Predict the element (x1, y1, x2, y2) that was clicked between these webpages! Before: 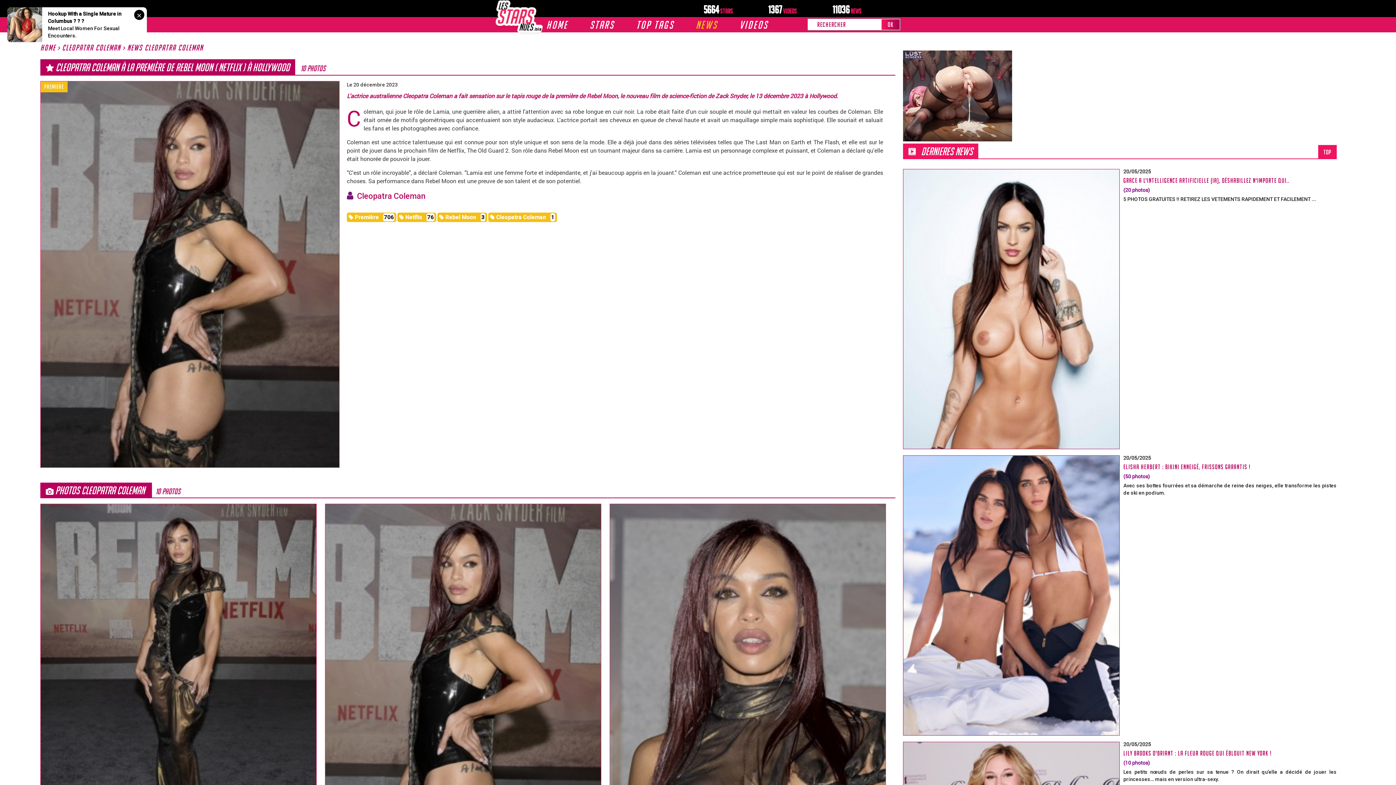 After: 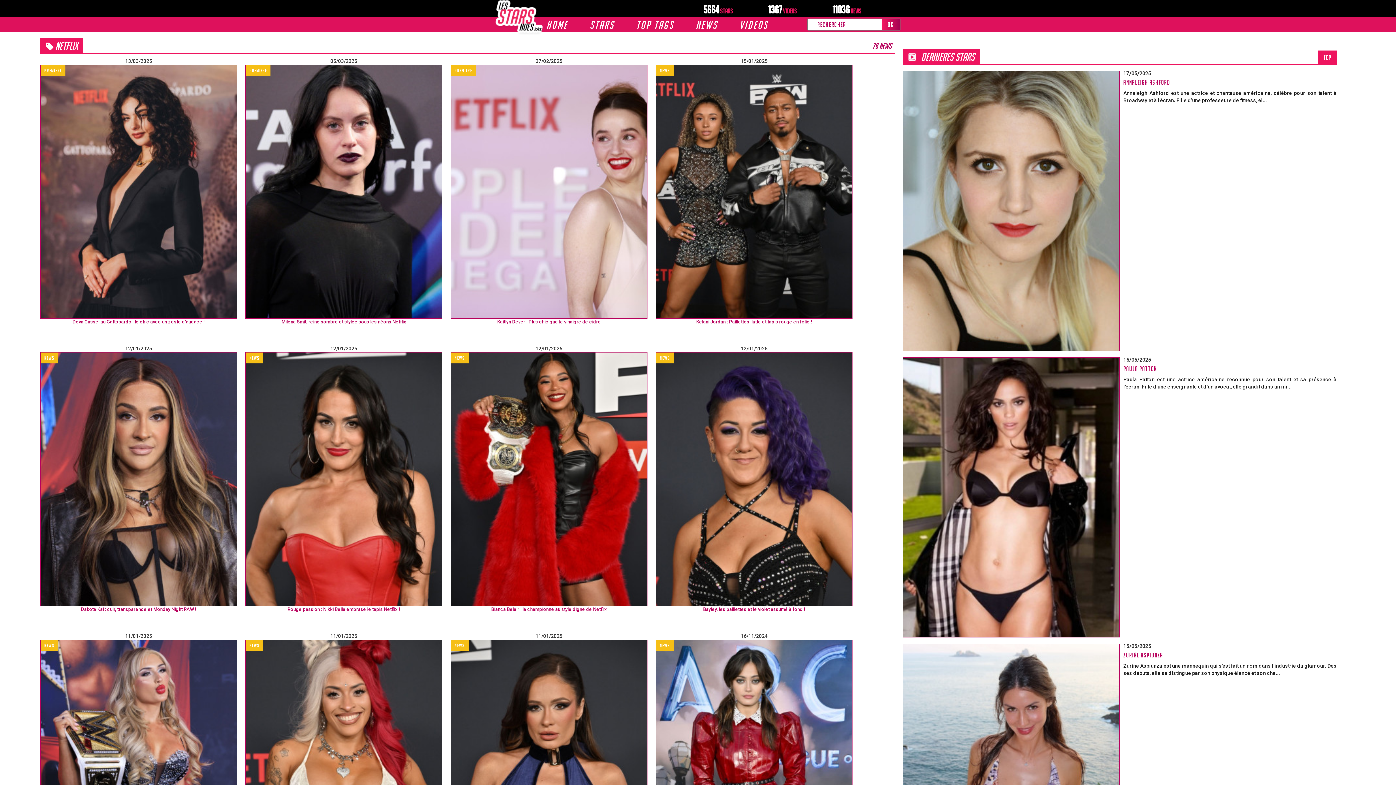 Action: bbox: (397, 215, 437, 221) label:  Netflix 76 